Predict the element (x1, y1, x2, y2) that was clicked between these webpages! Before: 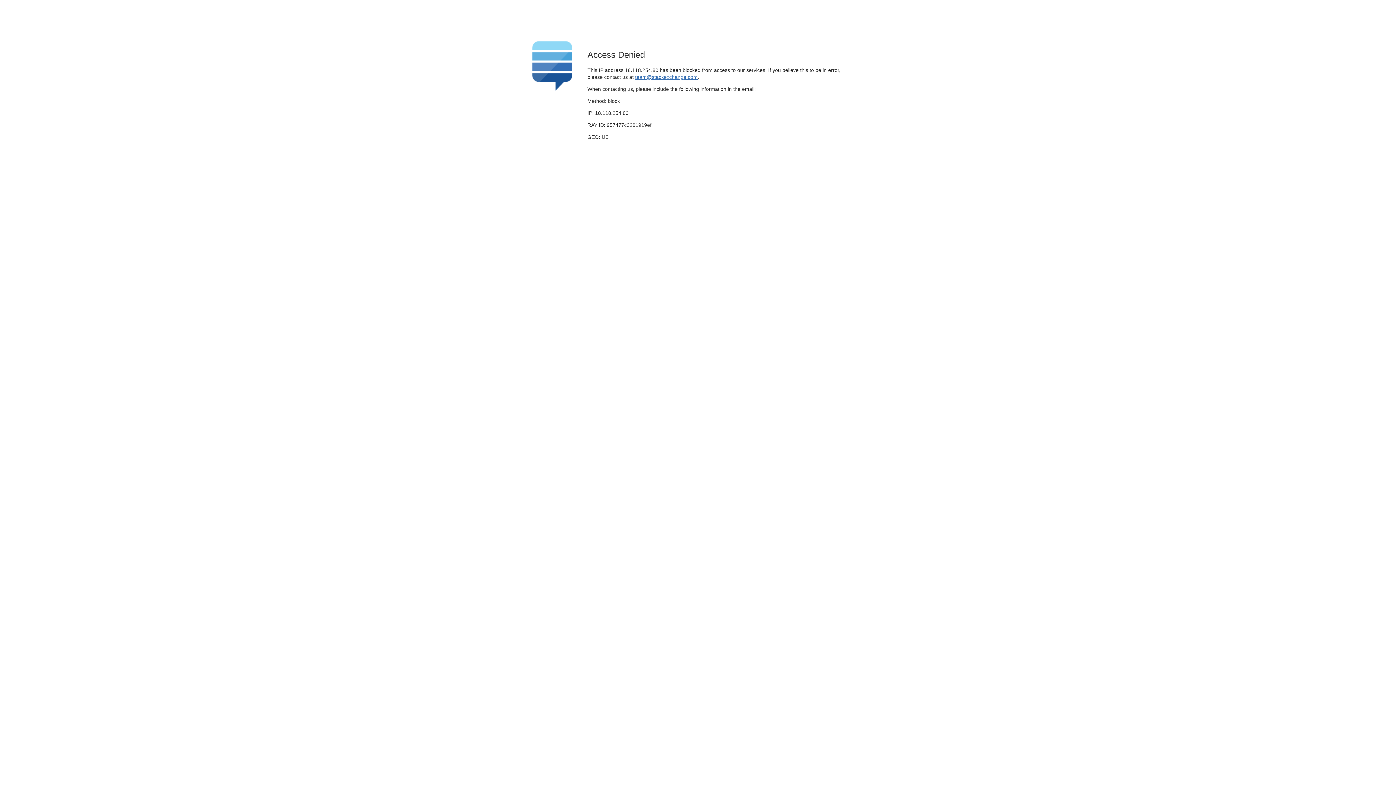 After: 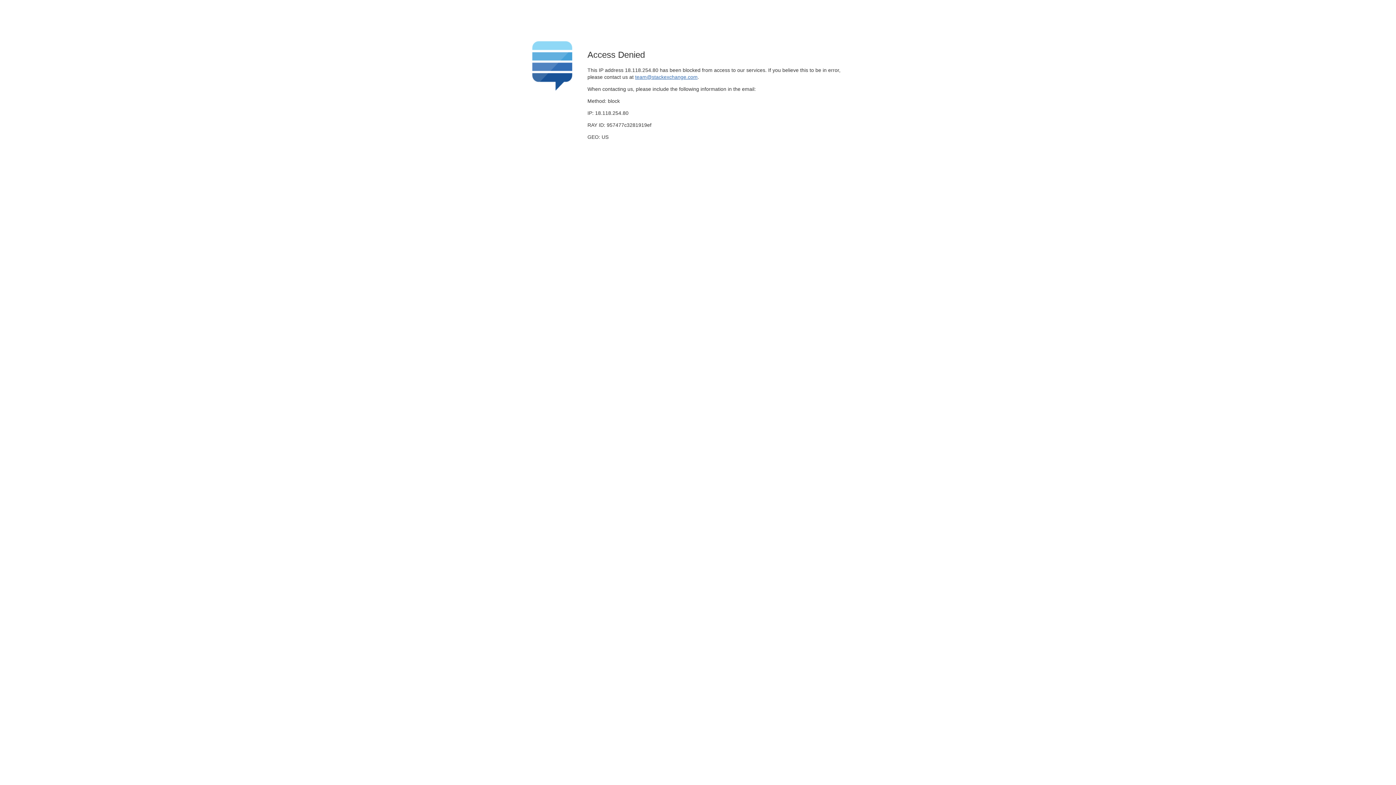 Action: bbox: (635, 74, 697, 79) label: team@stackexchange.com